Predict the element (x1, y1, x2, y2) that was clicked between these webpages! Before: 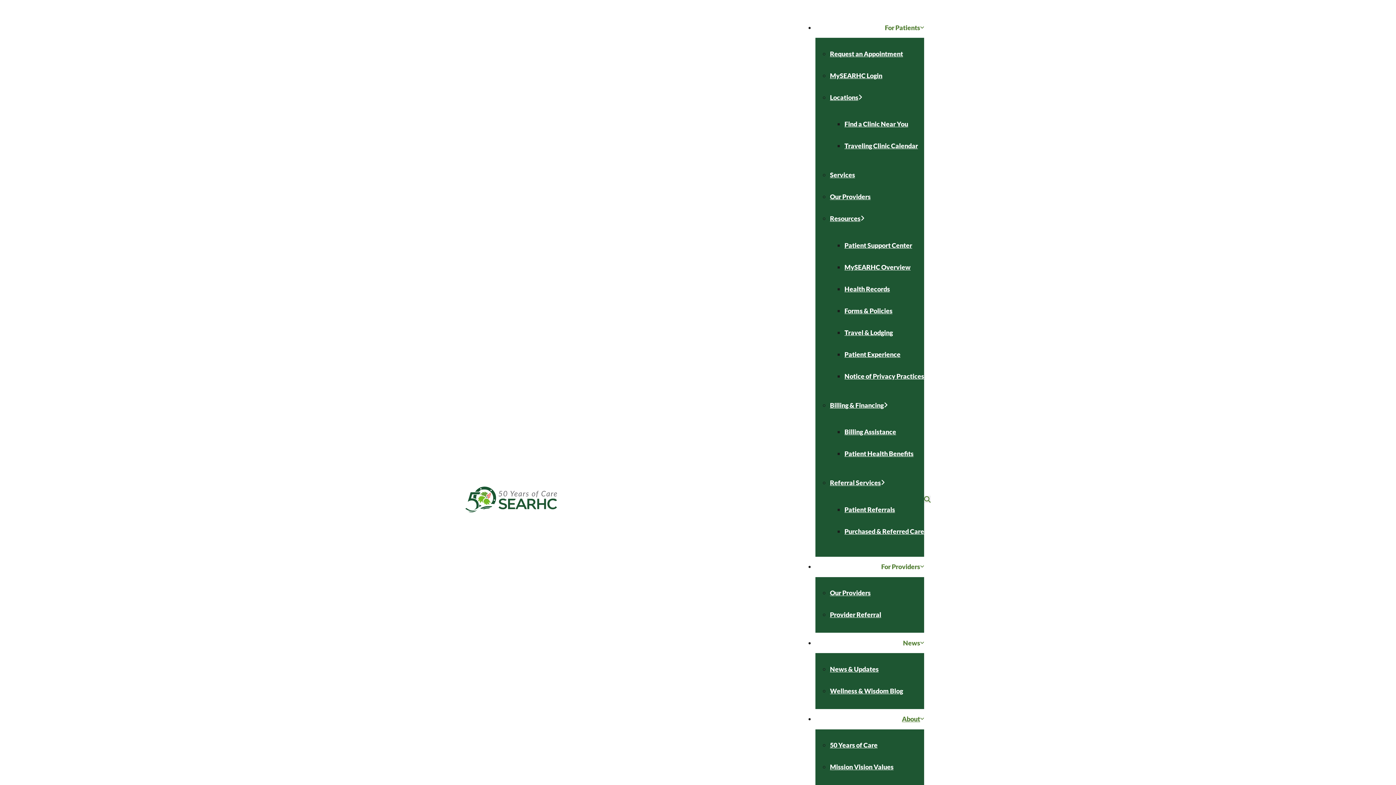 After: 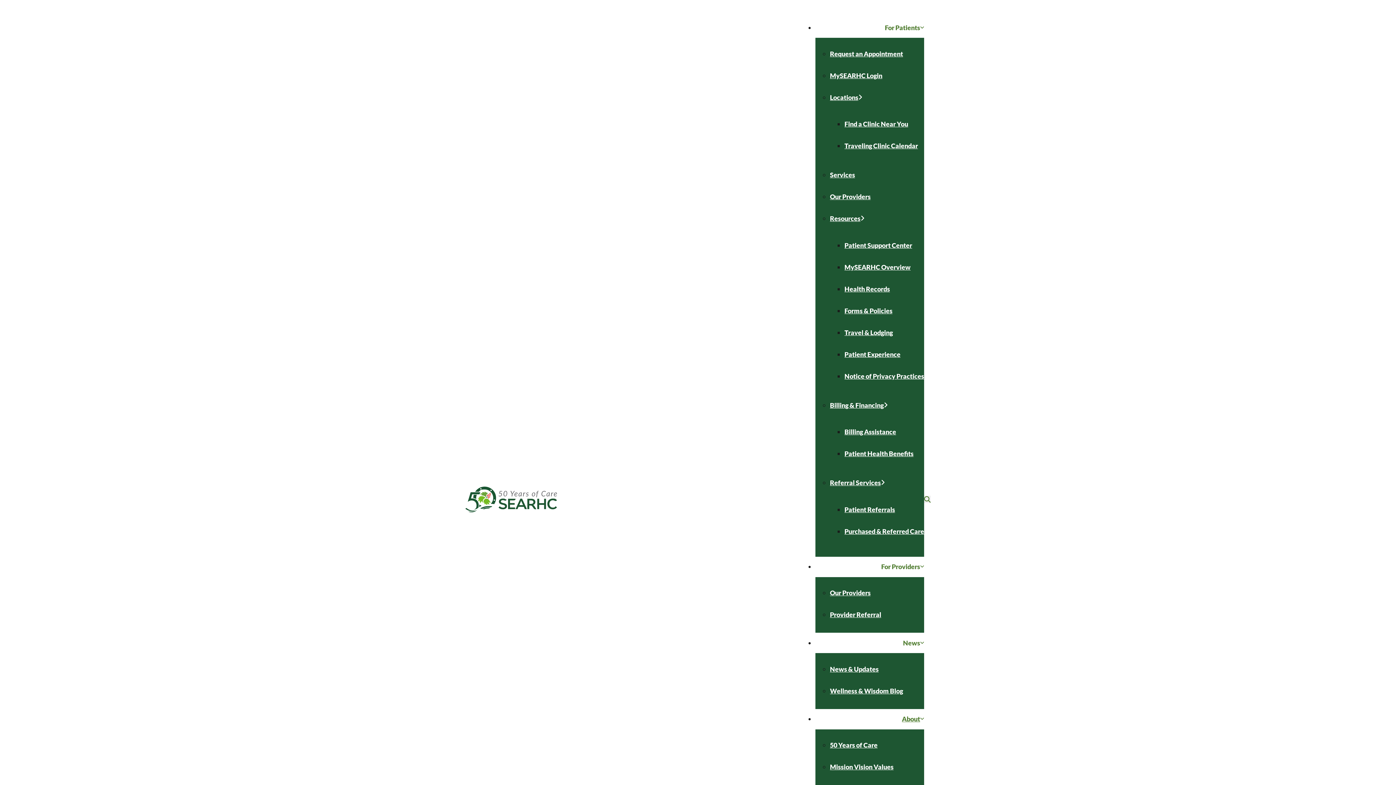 Action: bbox: (844, 350, 900, 358) label: Patient Experience